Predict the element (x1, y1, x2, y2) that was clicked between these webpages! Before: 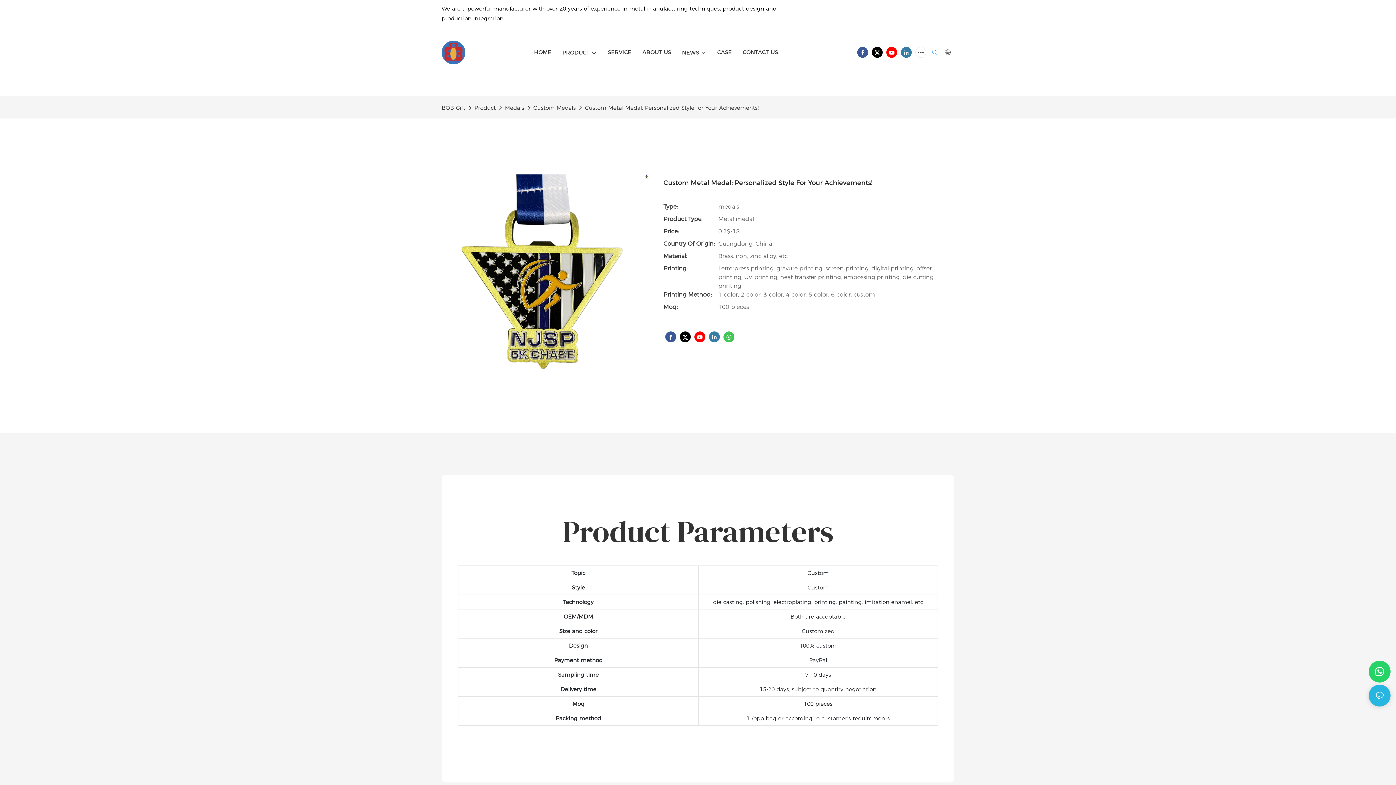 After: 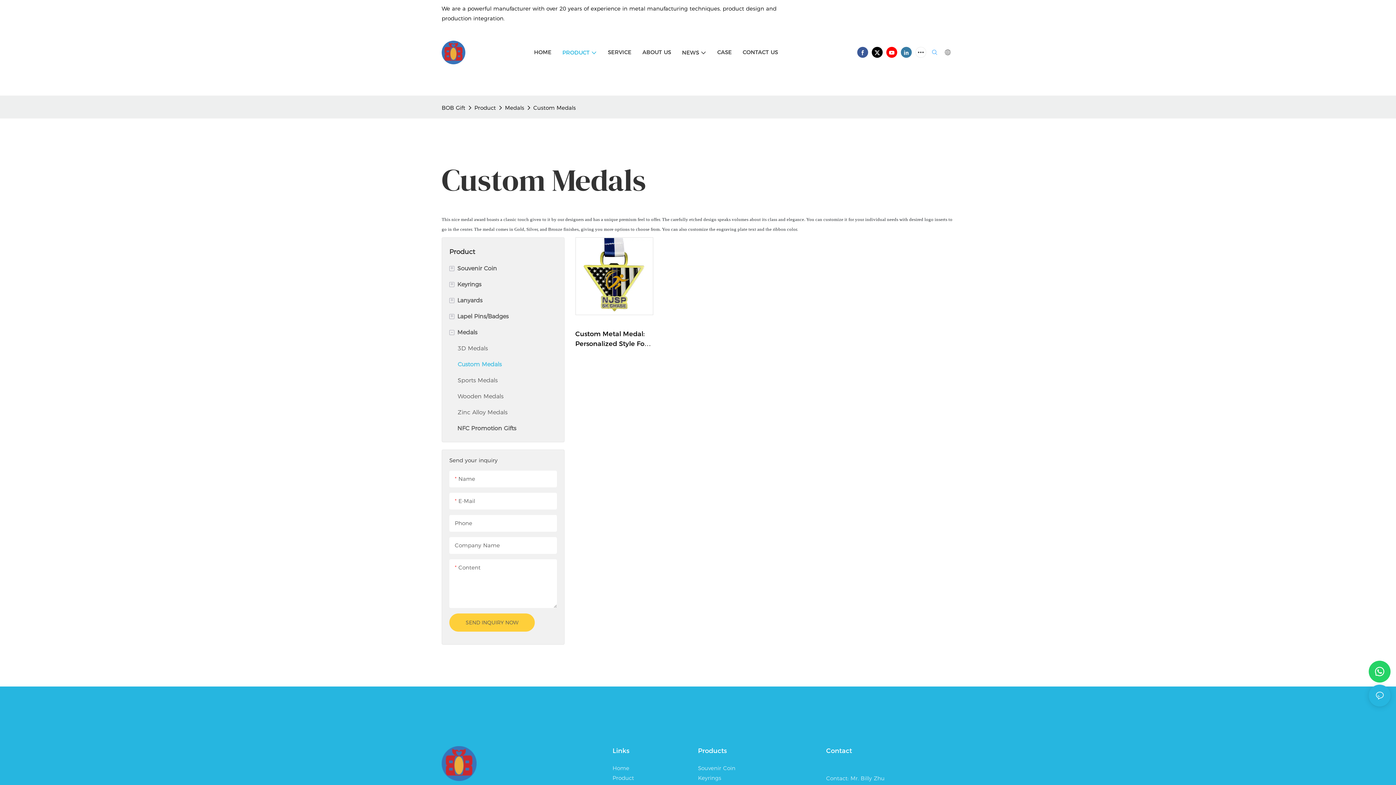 Action: bbox: (531, 103, 577, 112) label: Custom Medals